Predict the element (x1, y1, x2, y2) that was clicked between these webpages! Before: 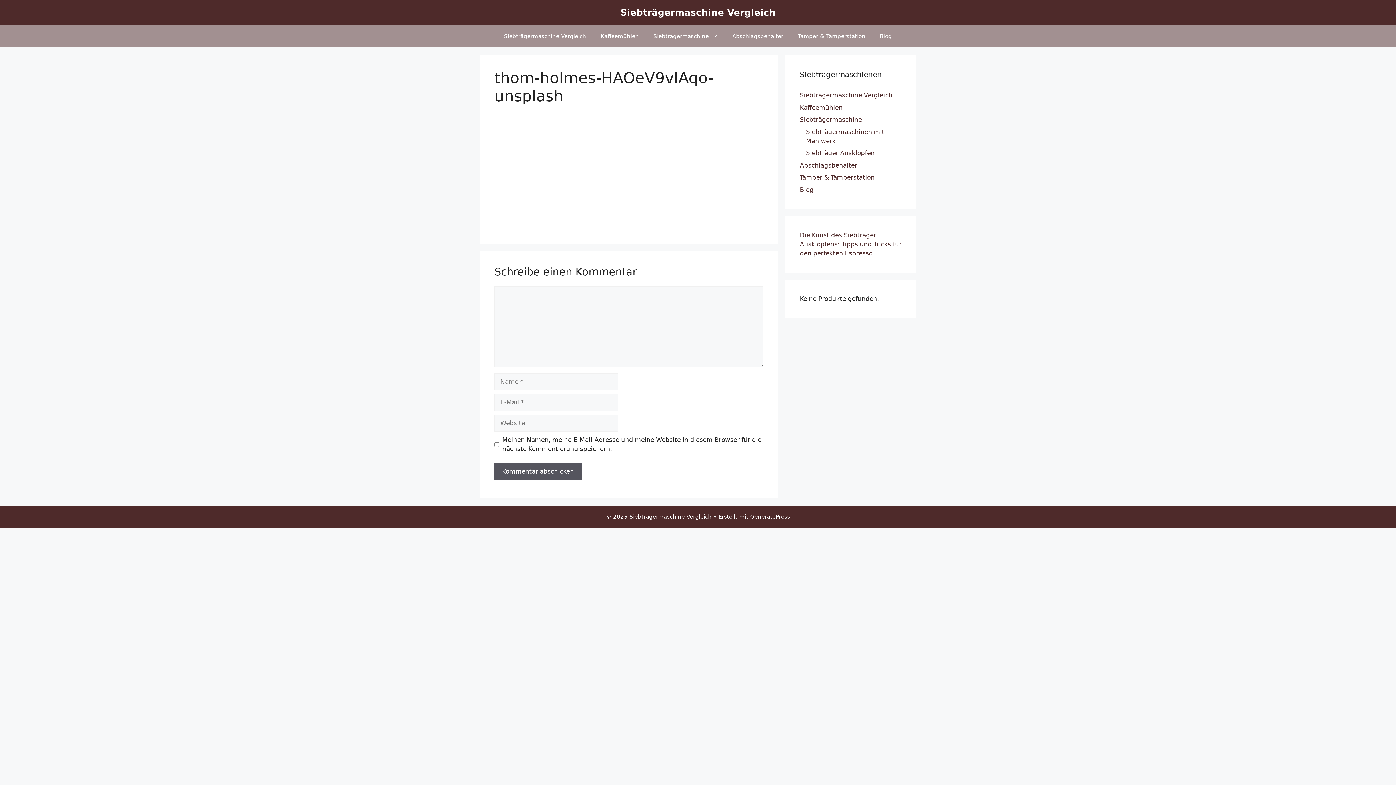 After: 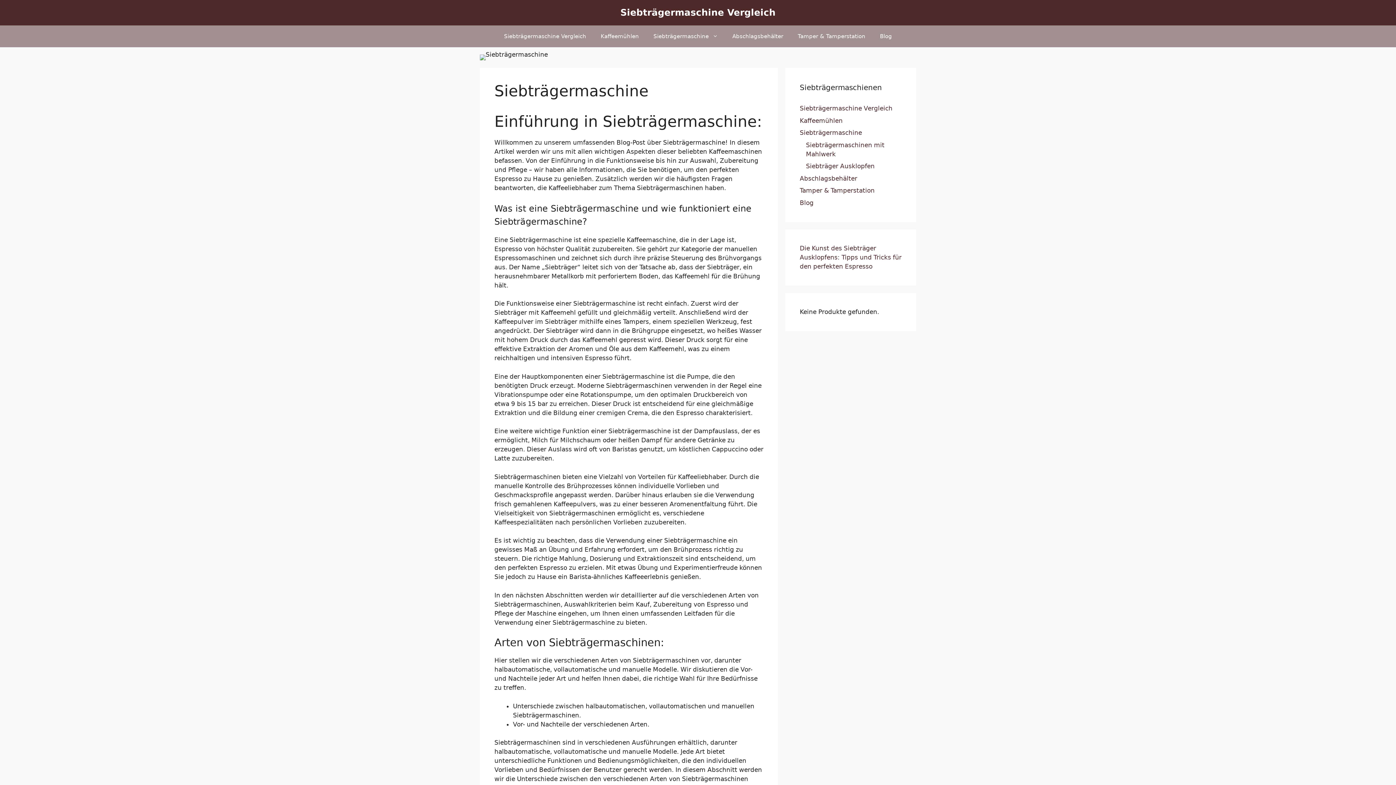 Action: label: Siebträgermaschine bbox: (646, 25, 725, 47)